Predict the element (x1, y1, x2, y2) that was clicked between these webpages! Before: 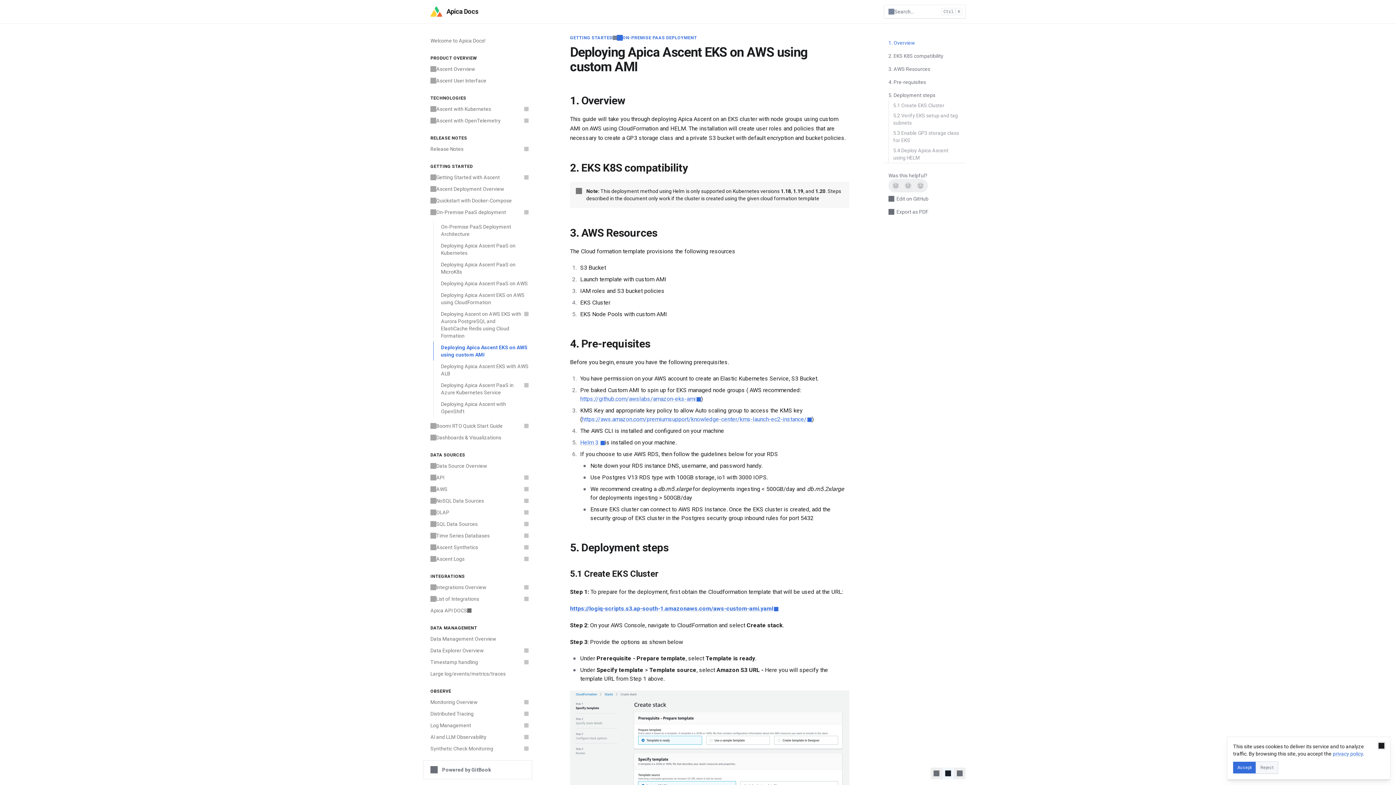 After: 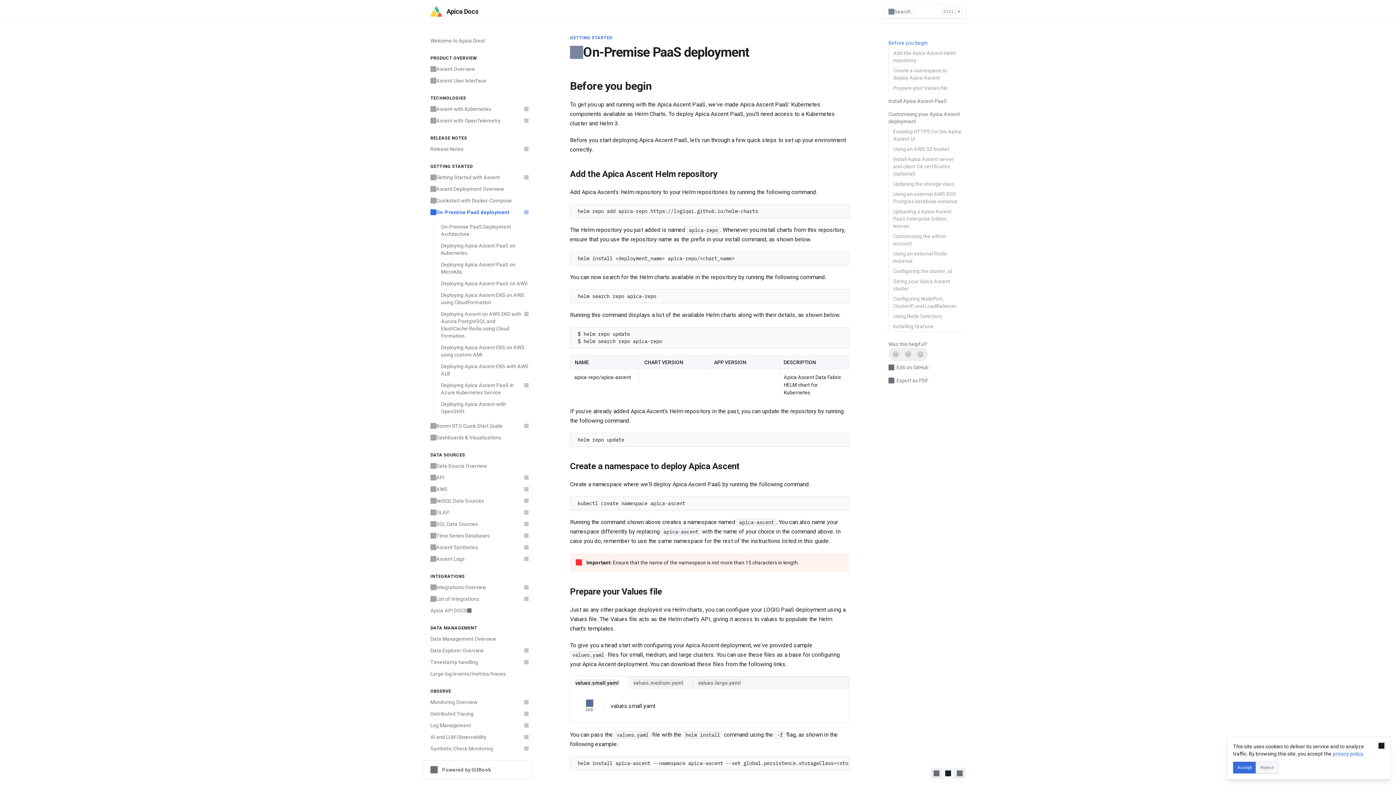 Action: label: On-Premise PaaS deployment bbox: (426, 206, 532, 218)